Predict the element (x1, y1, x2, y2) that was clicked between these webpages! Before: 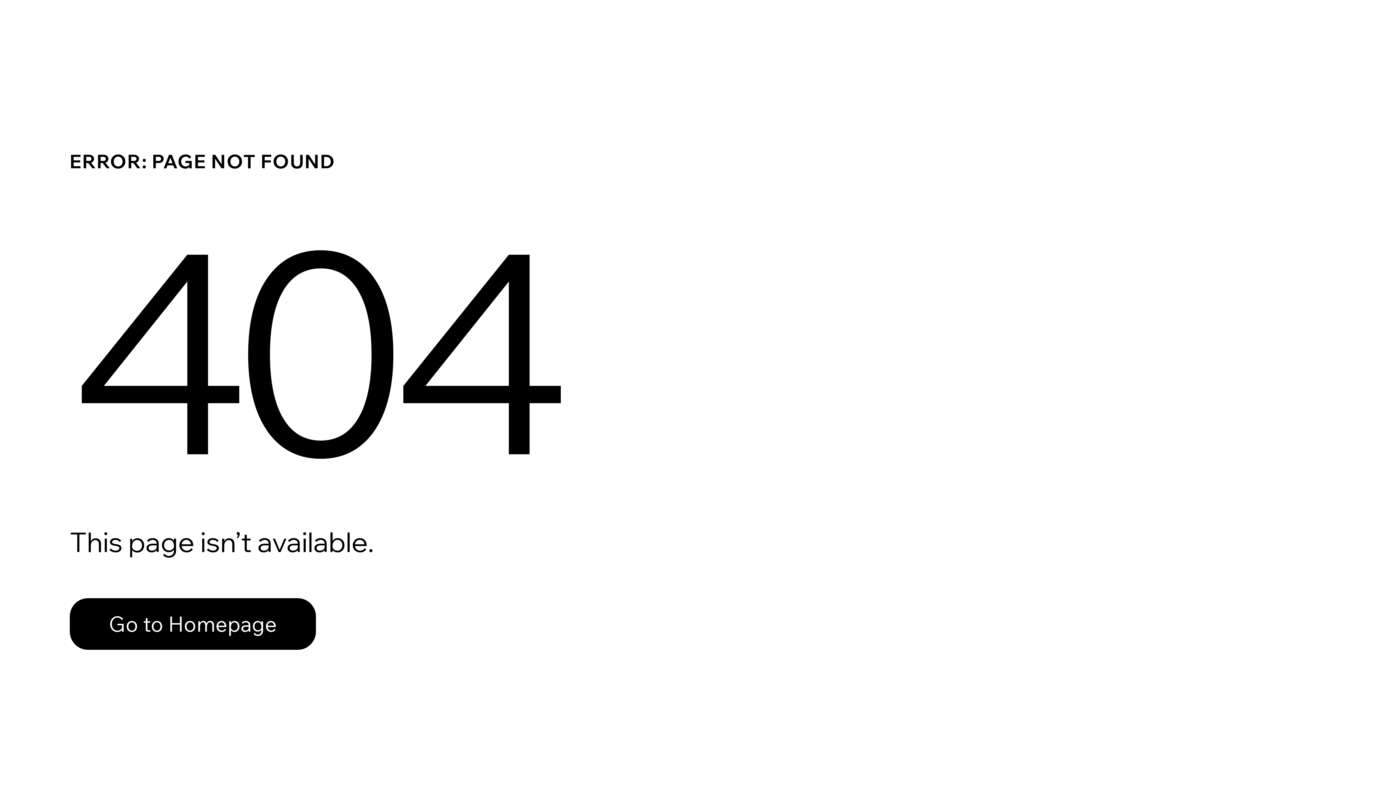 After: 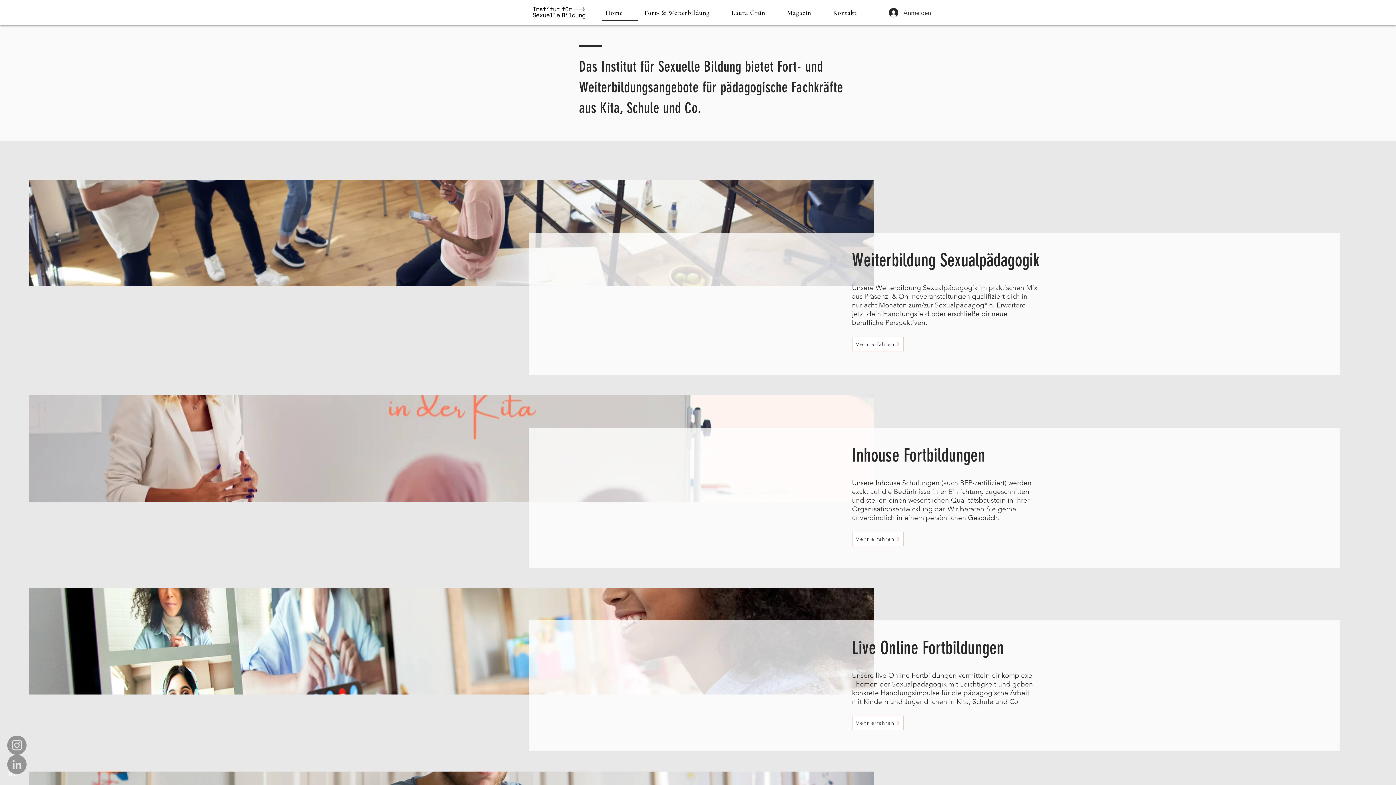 Action: bbox: (69, 598, 316, 650) label: Go to Homepage